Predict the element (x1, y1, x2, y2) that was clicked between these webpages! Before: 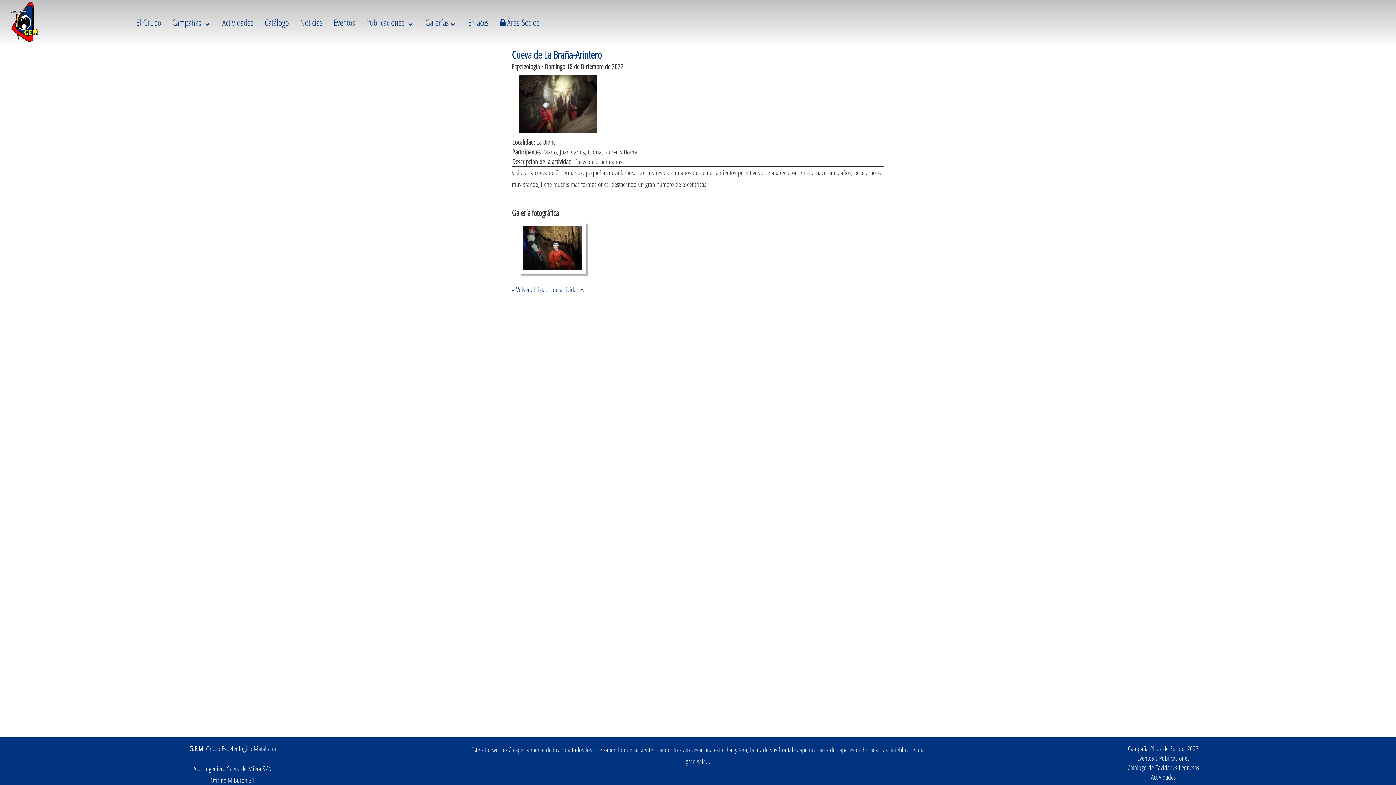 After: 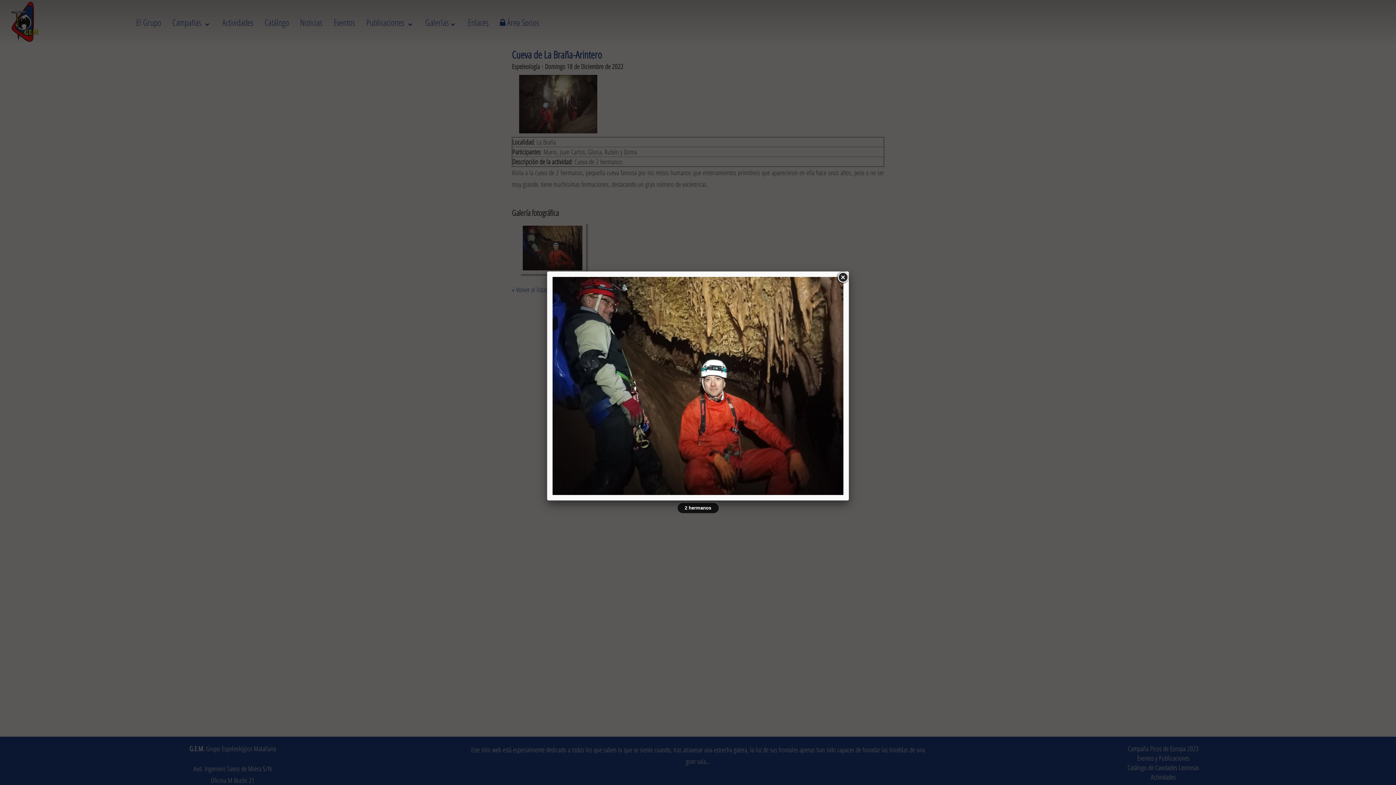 Action: bbox: (515, 242, 589, 251)